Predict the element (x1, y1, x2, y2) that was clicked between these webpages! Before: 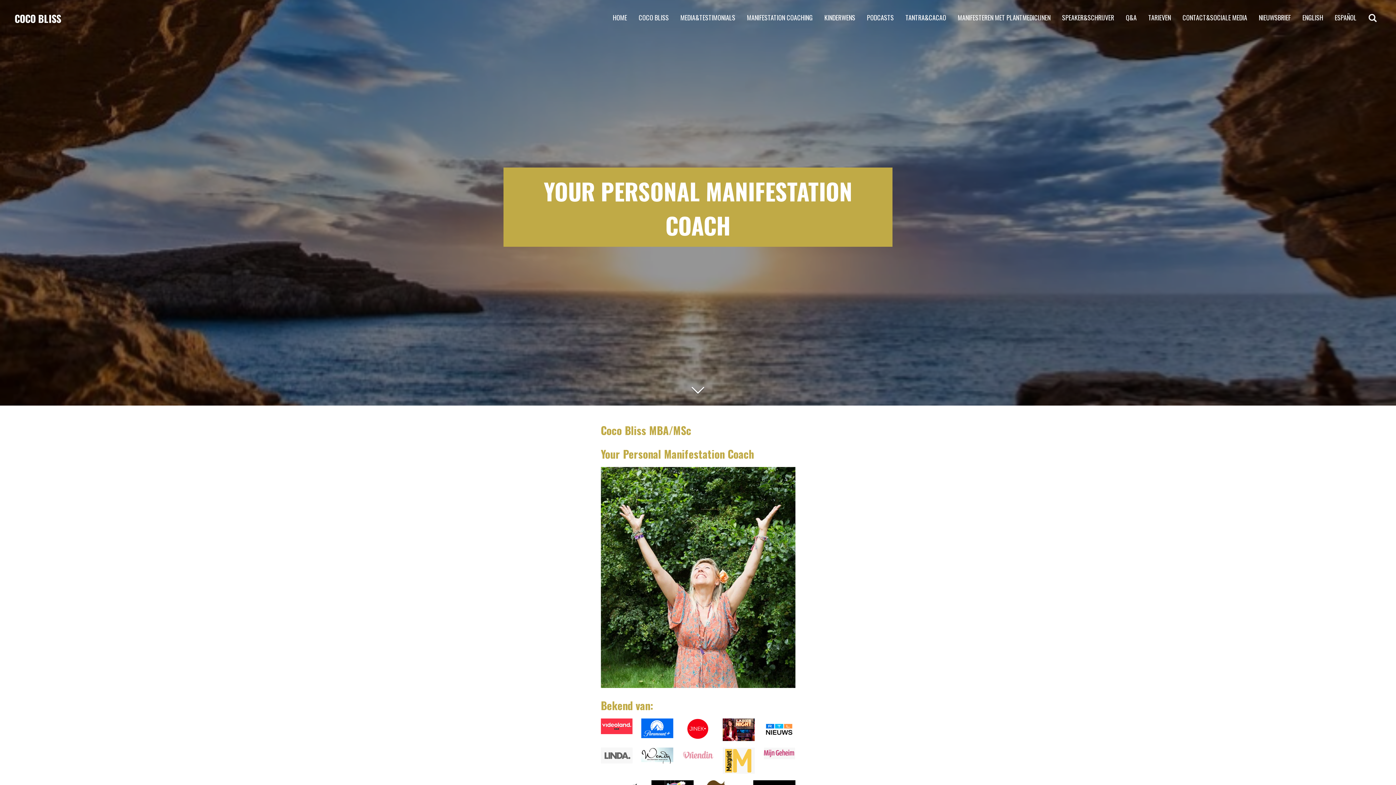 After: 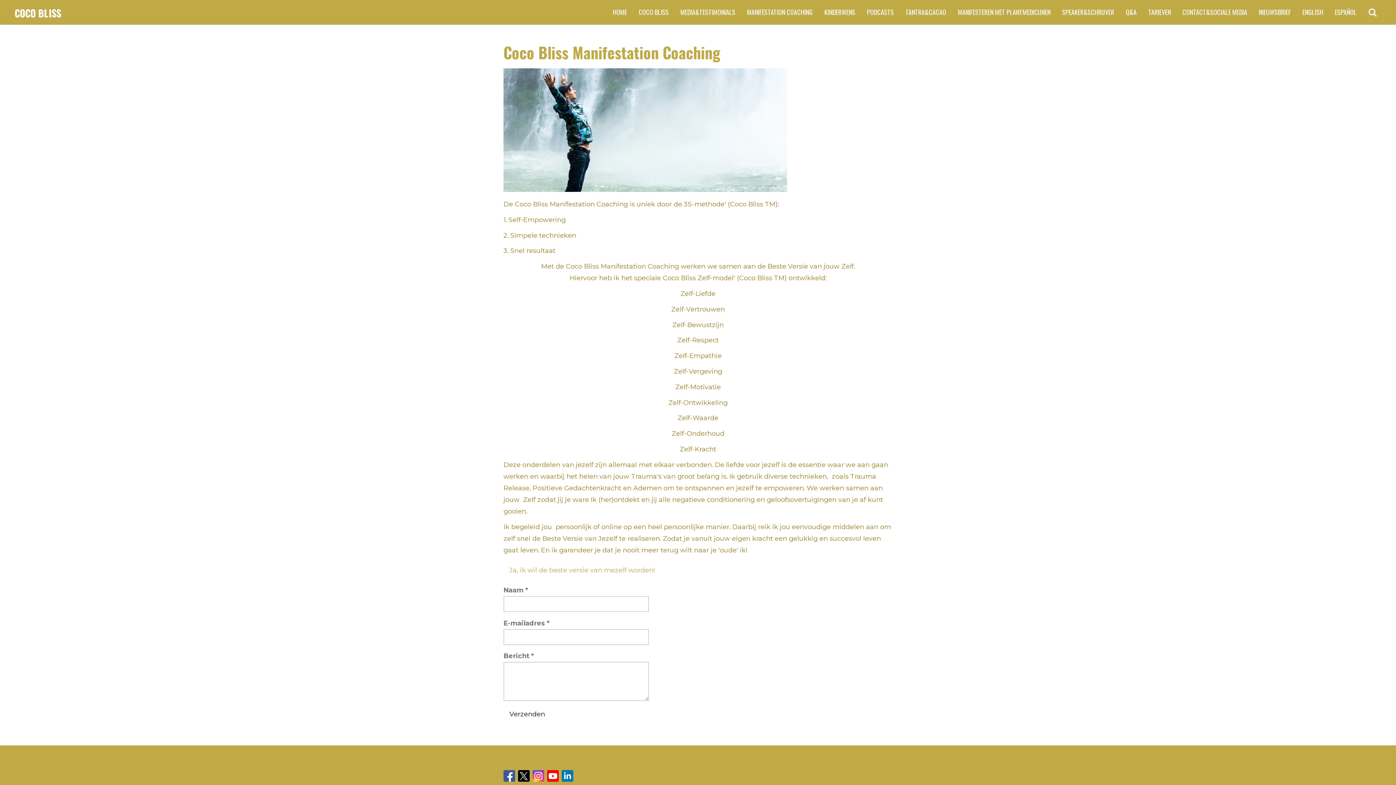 Action: bbox: (743, 10, 817, 24) label: MANIFESTATION COACHING